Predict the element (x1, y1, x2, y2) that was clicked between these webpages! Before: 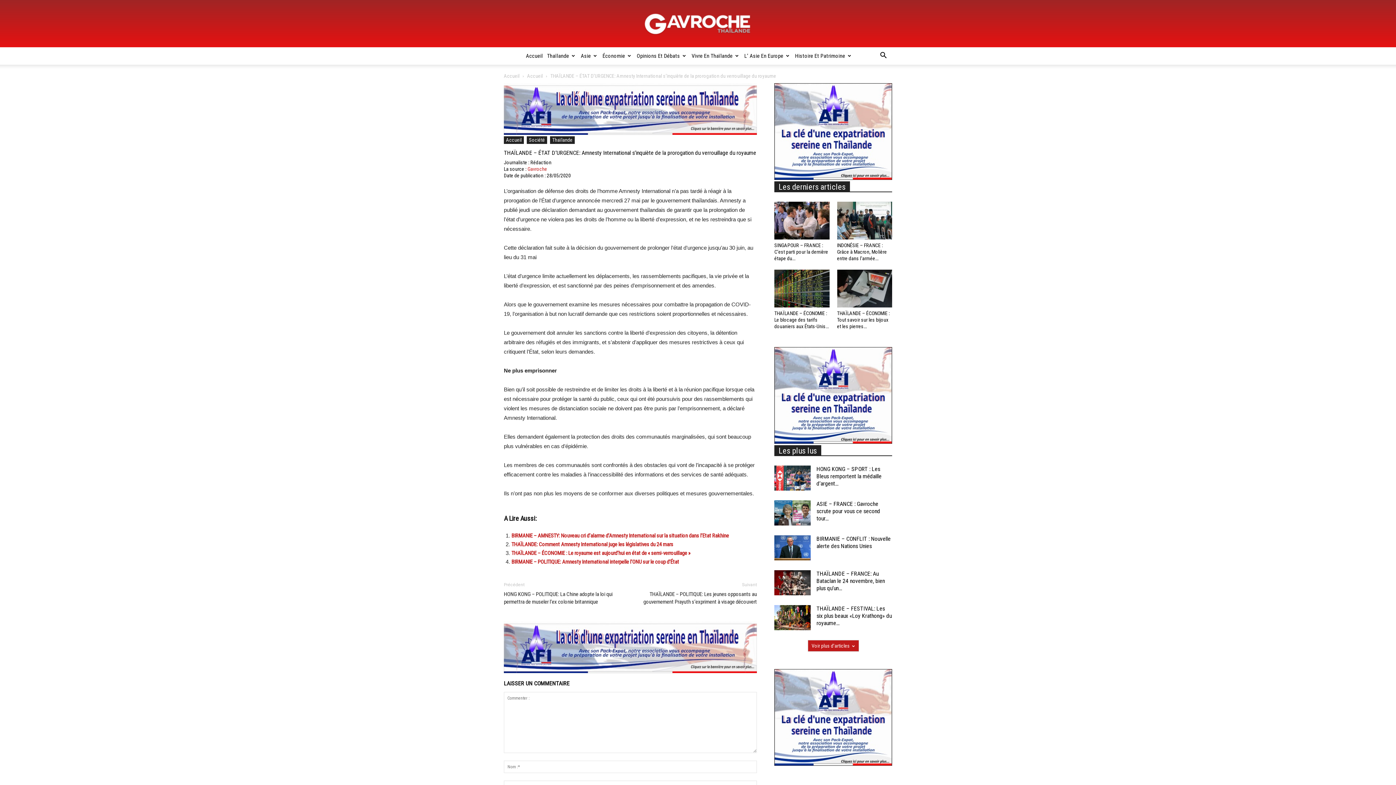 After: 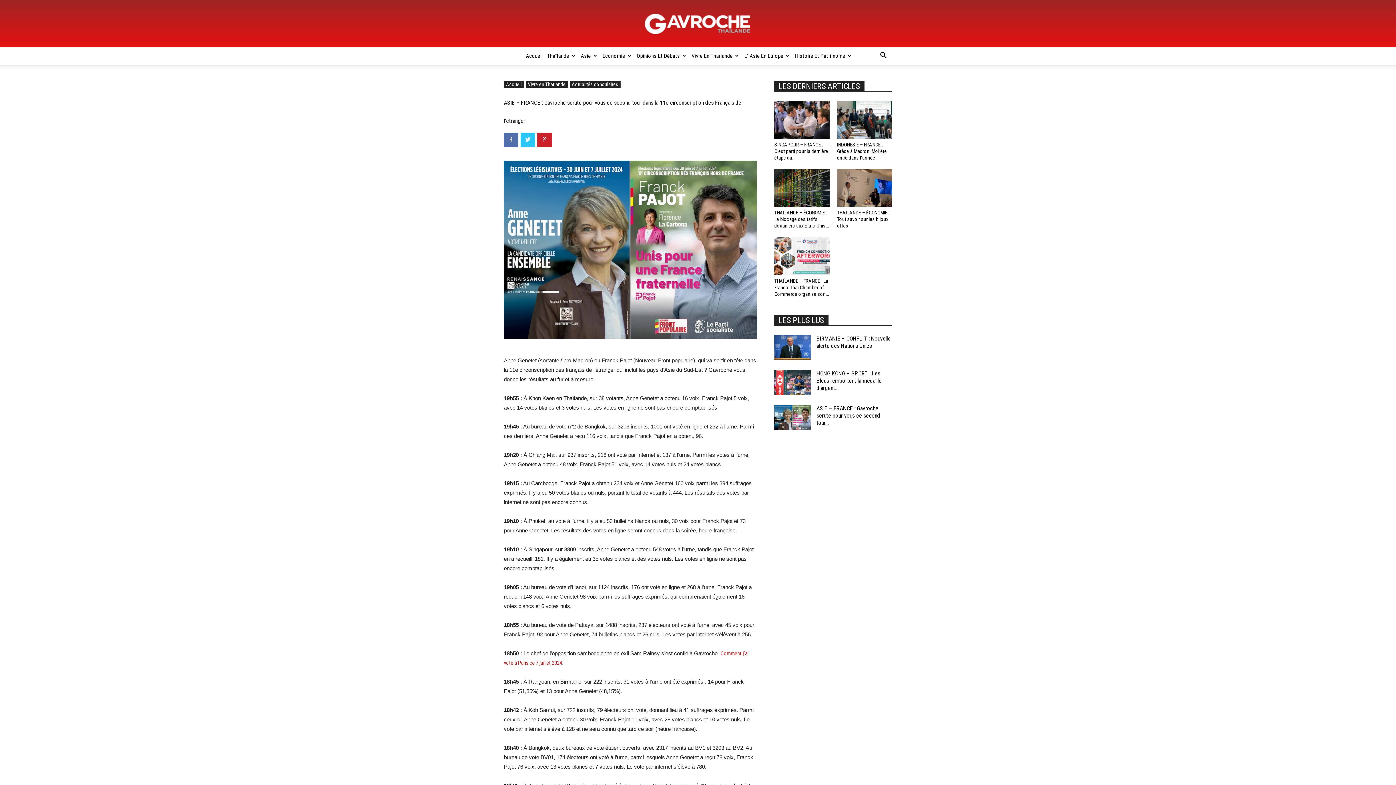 Action: label: ASIE – FRANCE : Gavroche scrute pour vous ce second tour... bbox: (816, 500, 880, 522)